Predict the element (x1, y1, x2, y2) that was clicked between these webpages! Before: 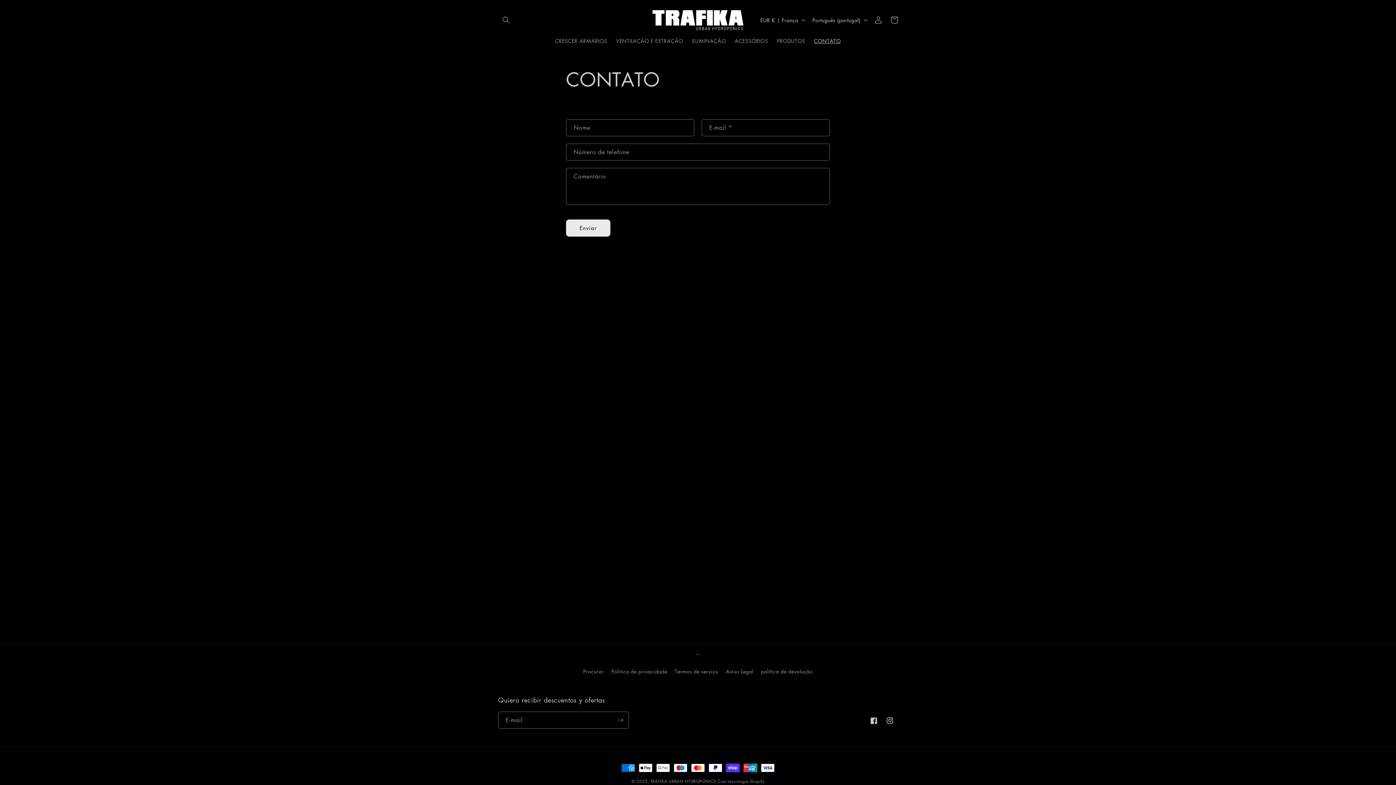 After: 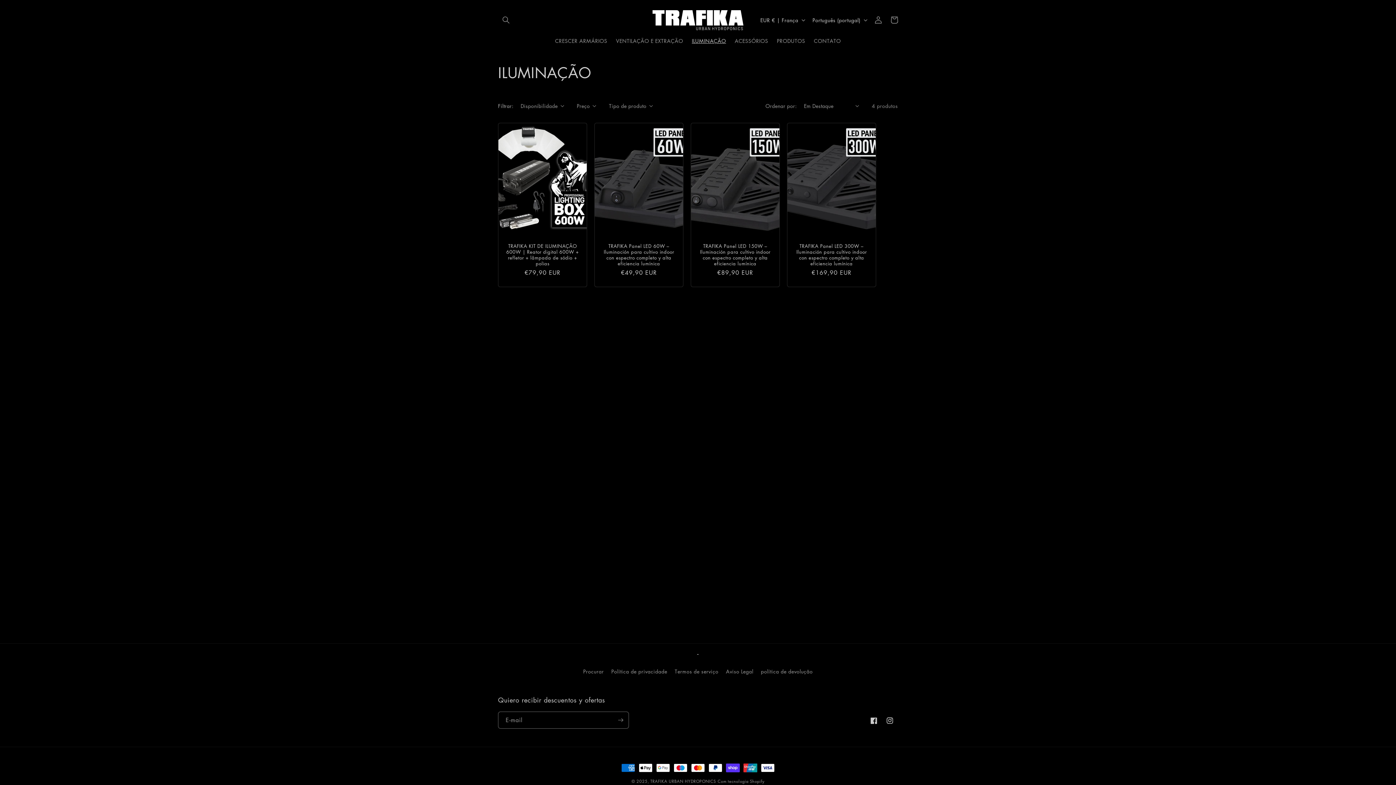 Action: bbox: (687, 32, 730, 48) label: ILUMINAÇÃO